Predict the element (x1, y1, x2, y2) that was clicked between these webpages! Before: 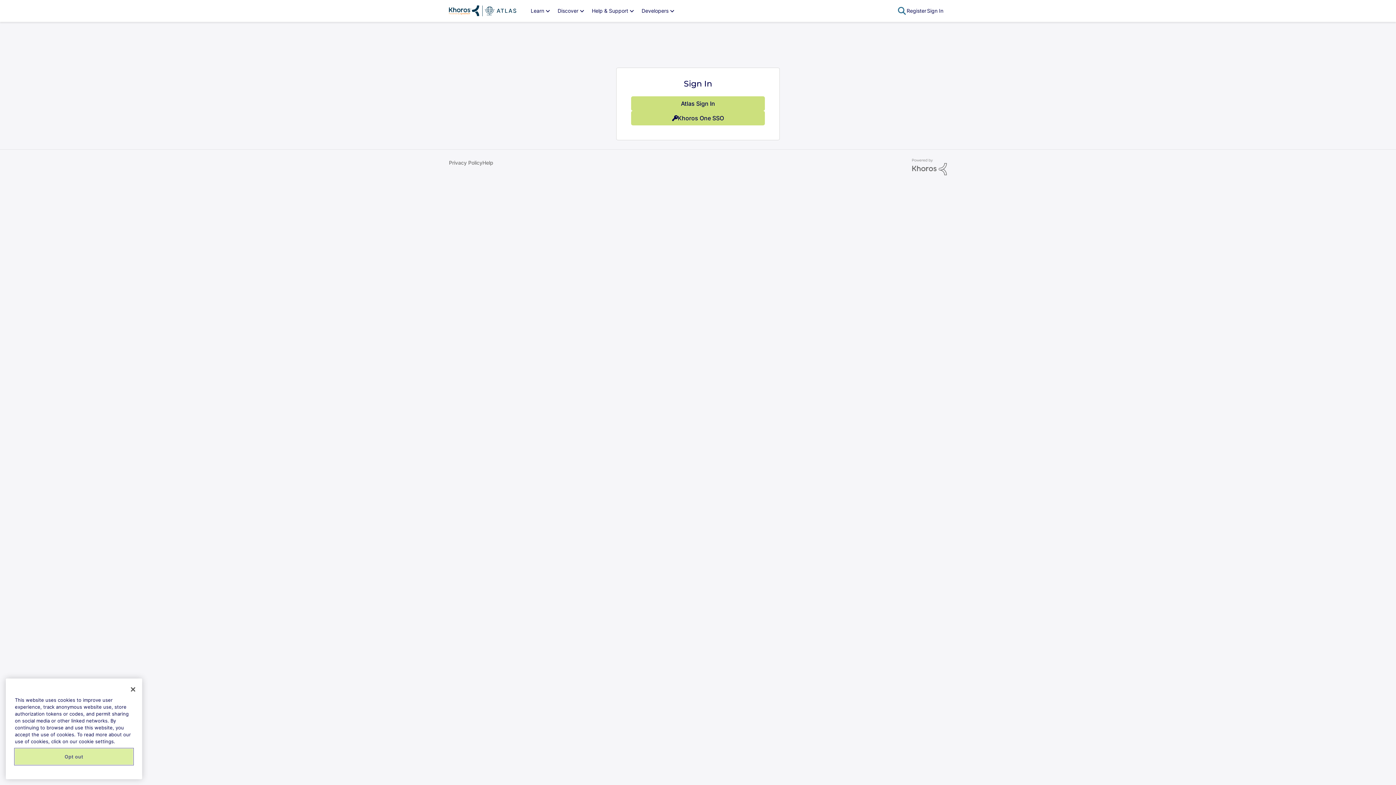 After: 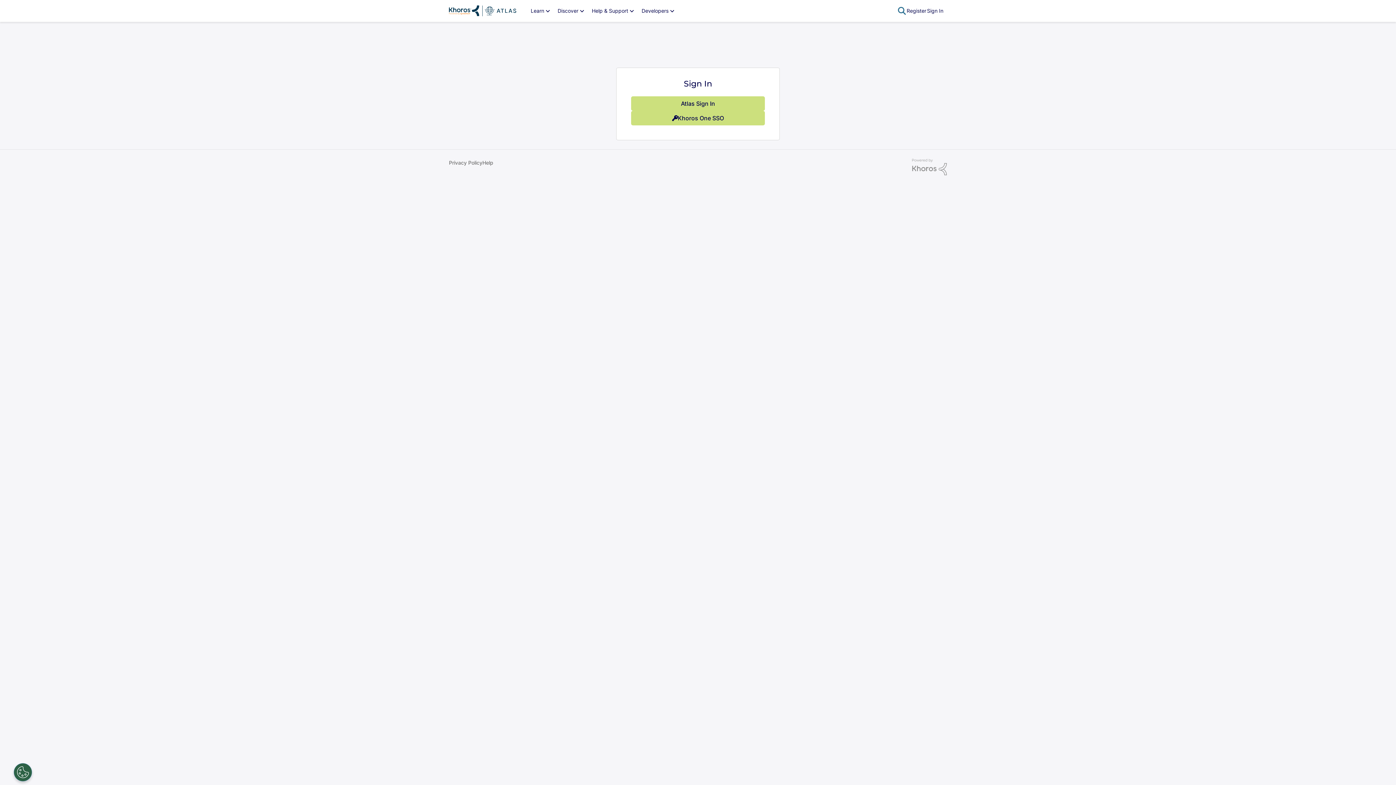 Action: label: Powered By Khoros bbox: (912, 158, 947, 175)